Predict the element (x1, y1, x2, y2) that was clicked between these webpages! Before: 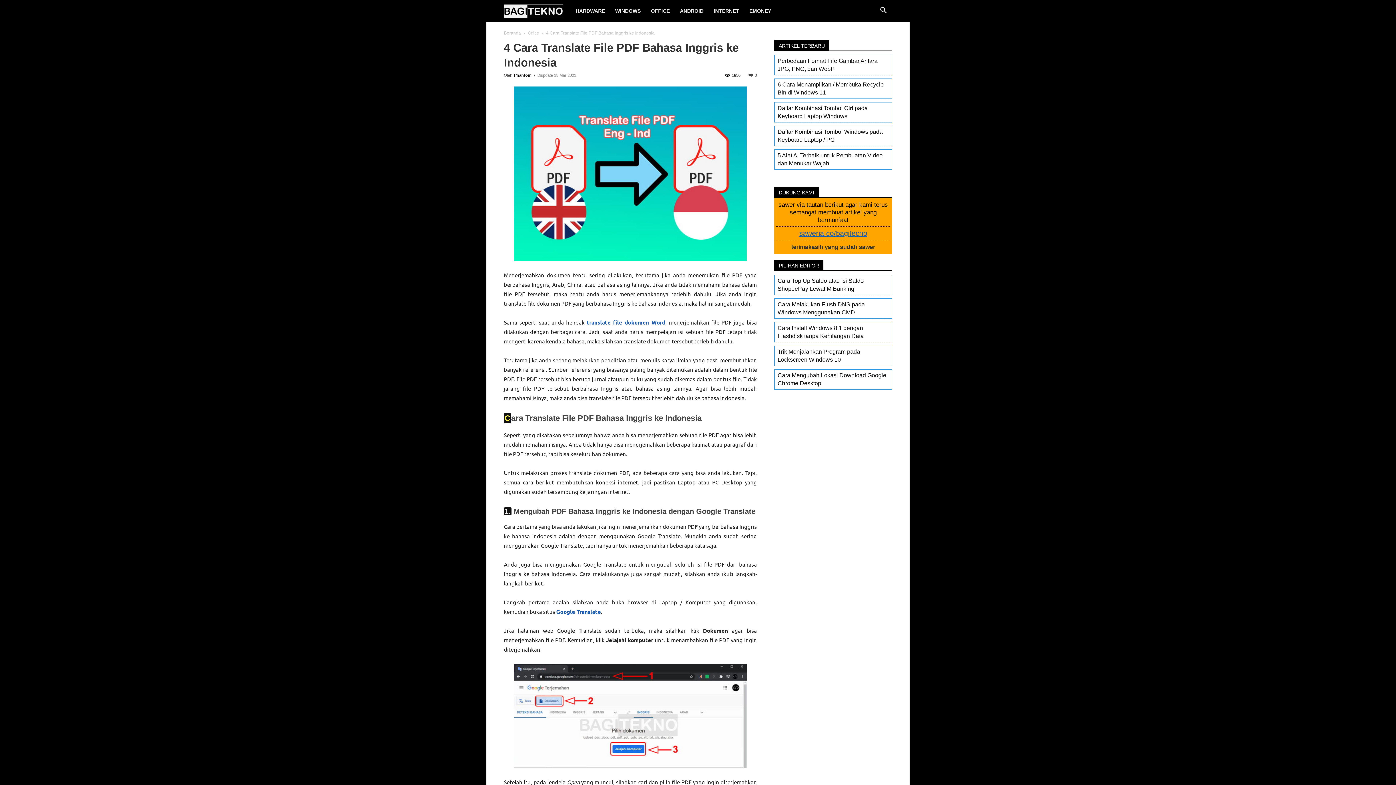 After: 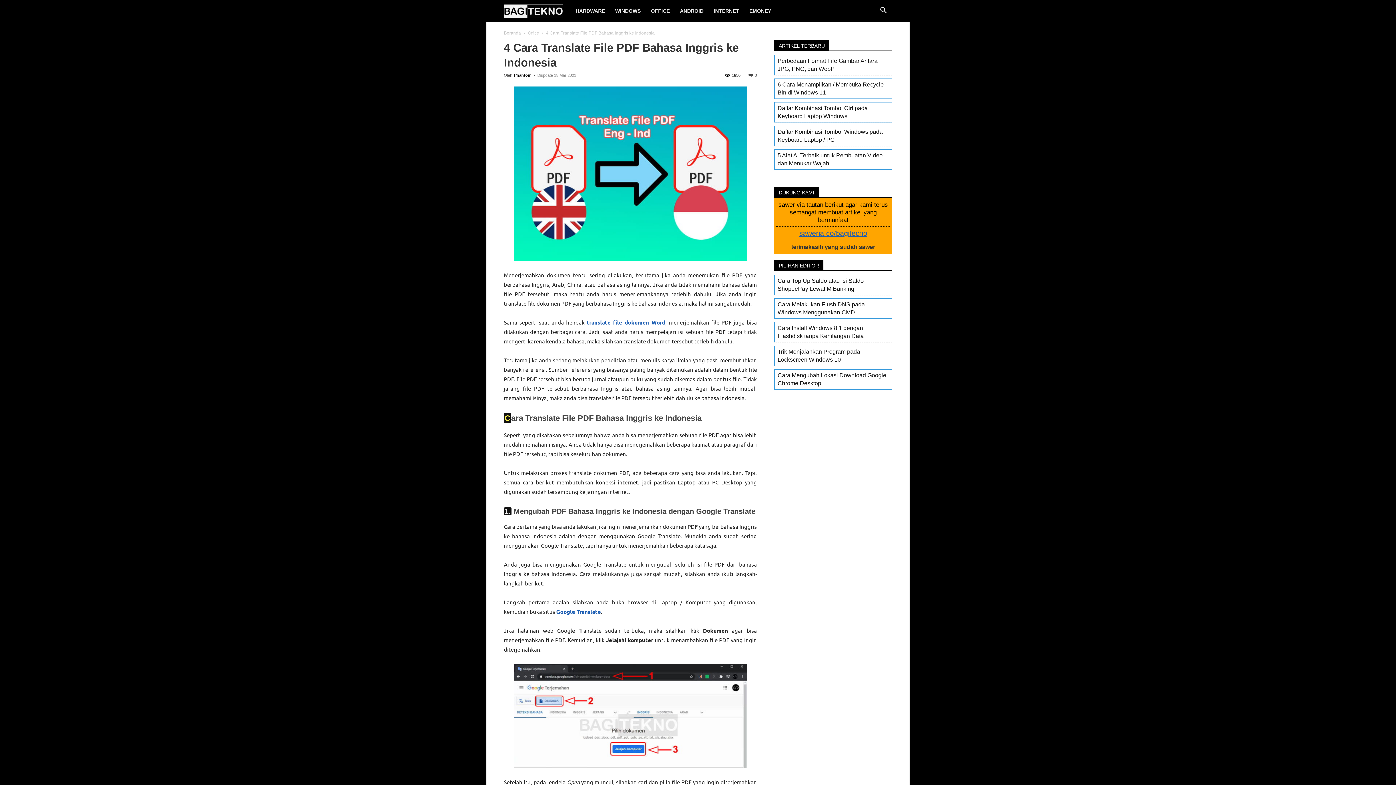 Action: bbox: (586, 318, 665, 326) label: translate file dokumen Word